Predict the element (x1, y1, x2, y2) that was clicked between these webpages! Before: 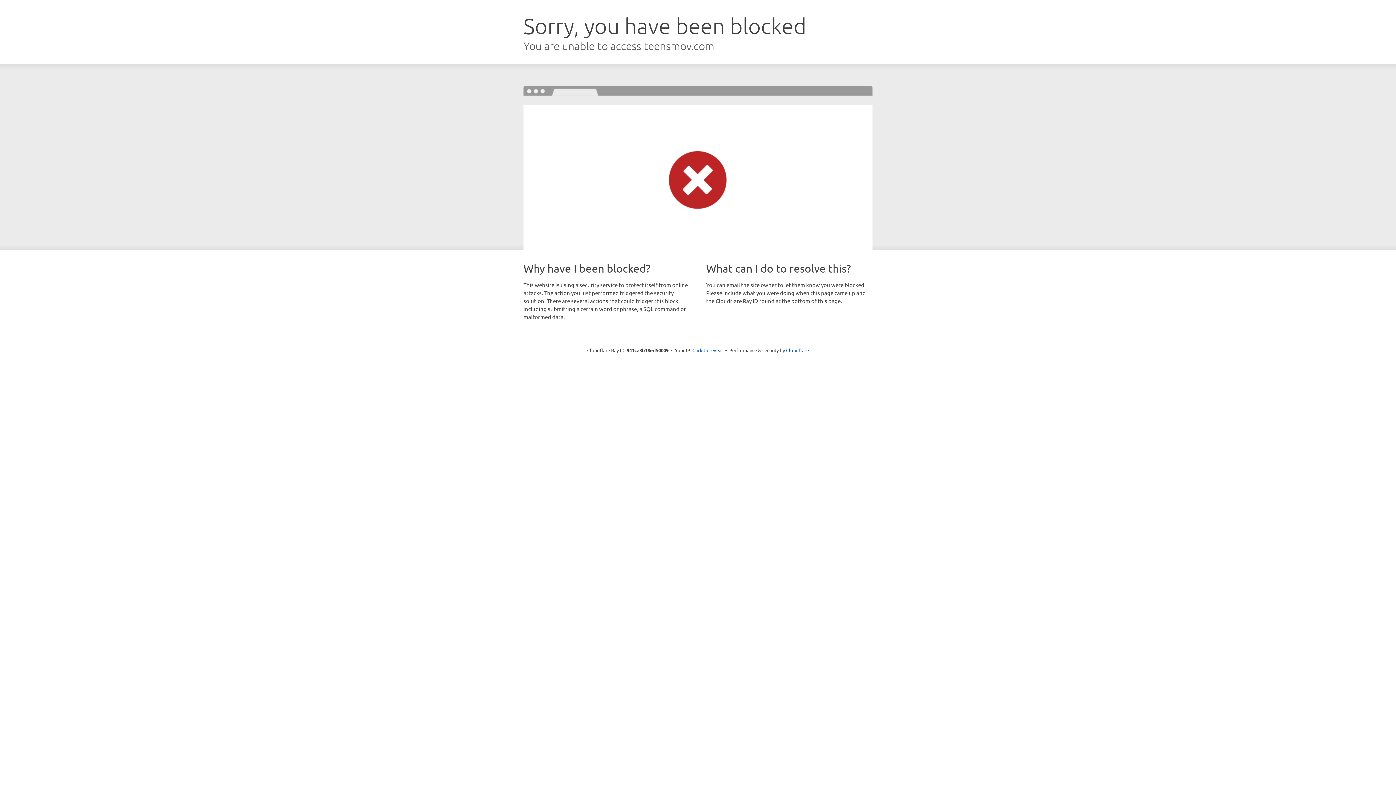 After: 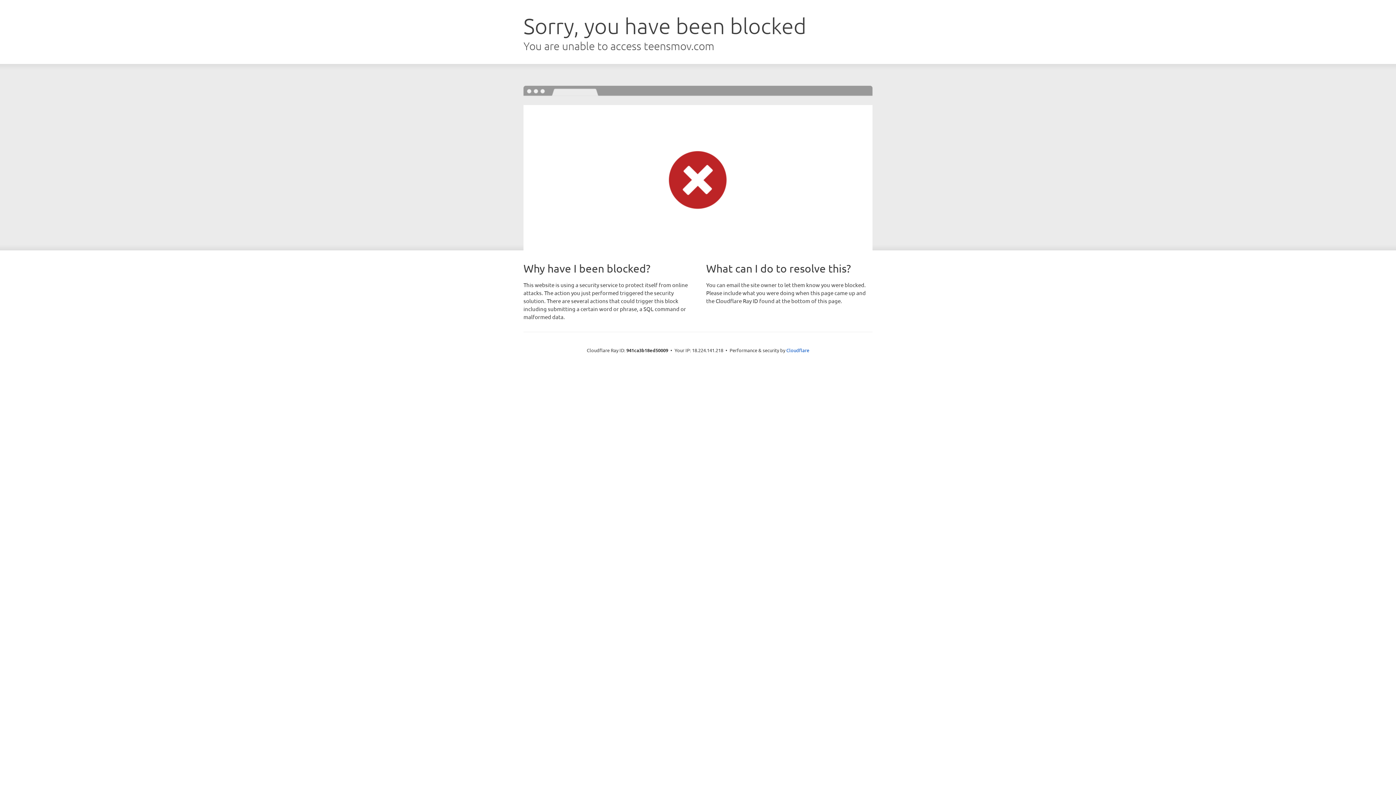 Action: label: Click to reveal bbox: (692, 346, 723, 353)